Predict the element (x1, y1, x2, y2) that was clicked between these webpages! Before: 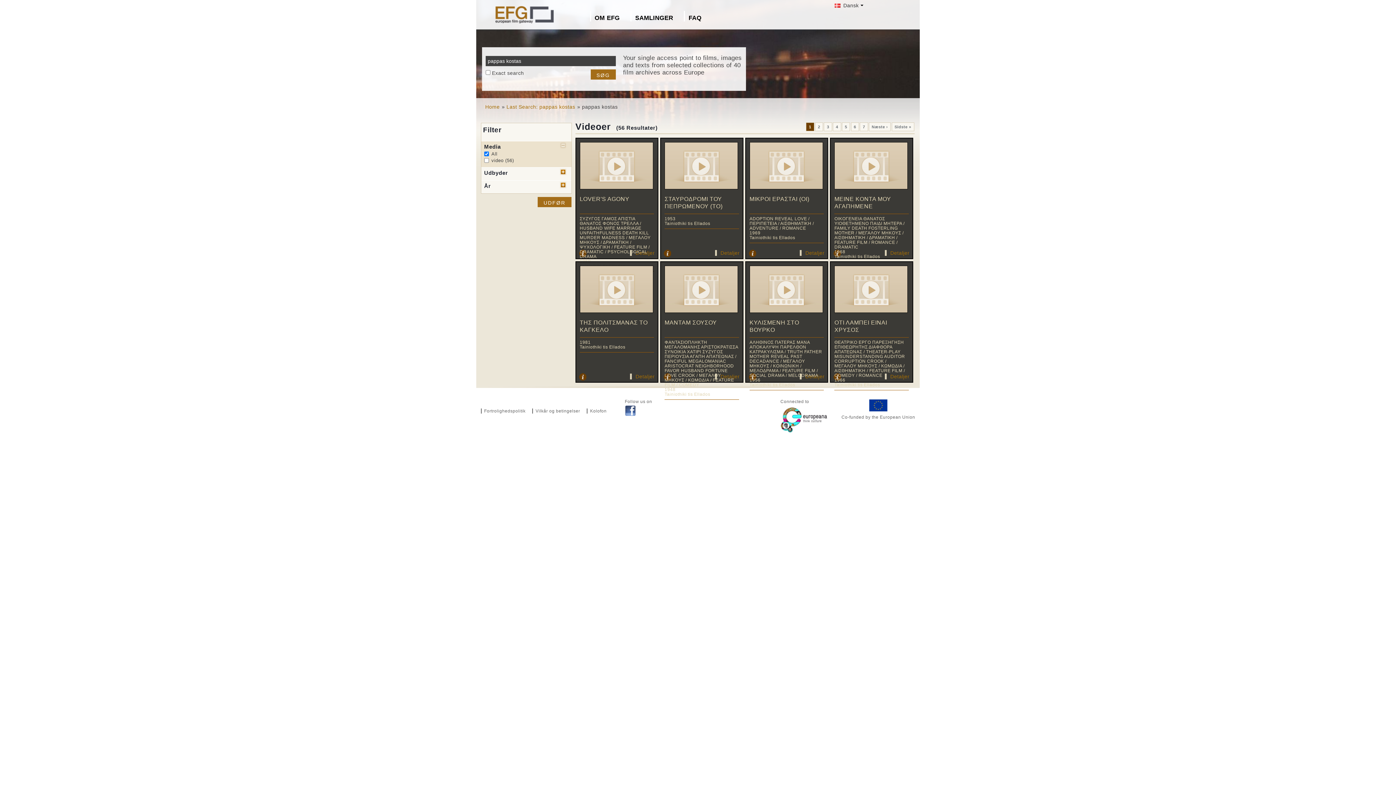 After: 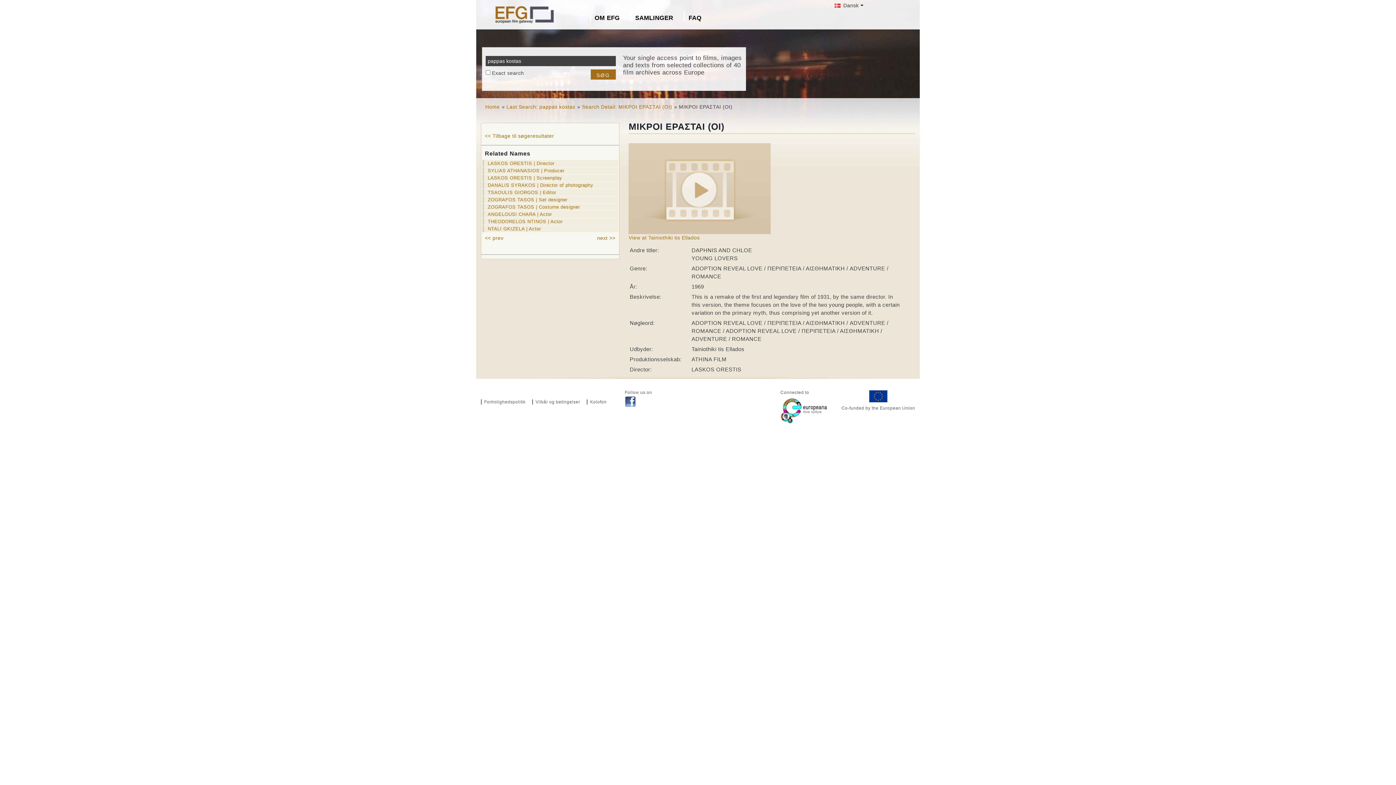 Action: bbox: (749, 142, 823, 148)